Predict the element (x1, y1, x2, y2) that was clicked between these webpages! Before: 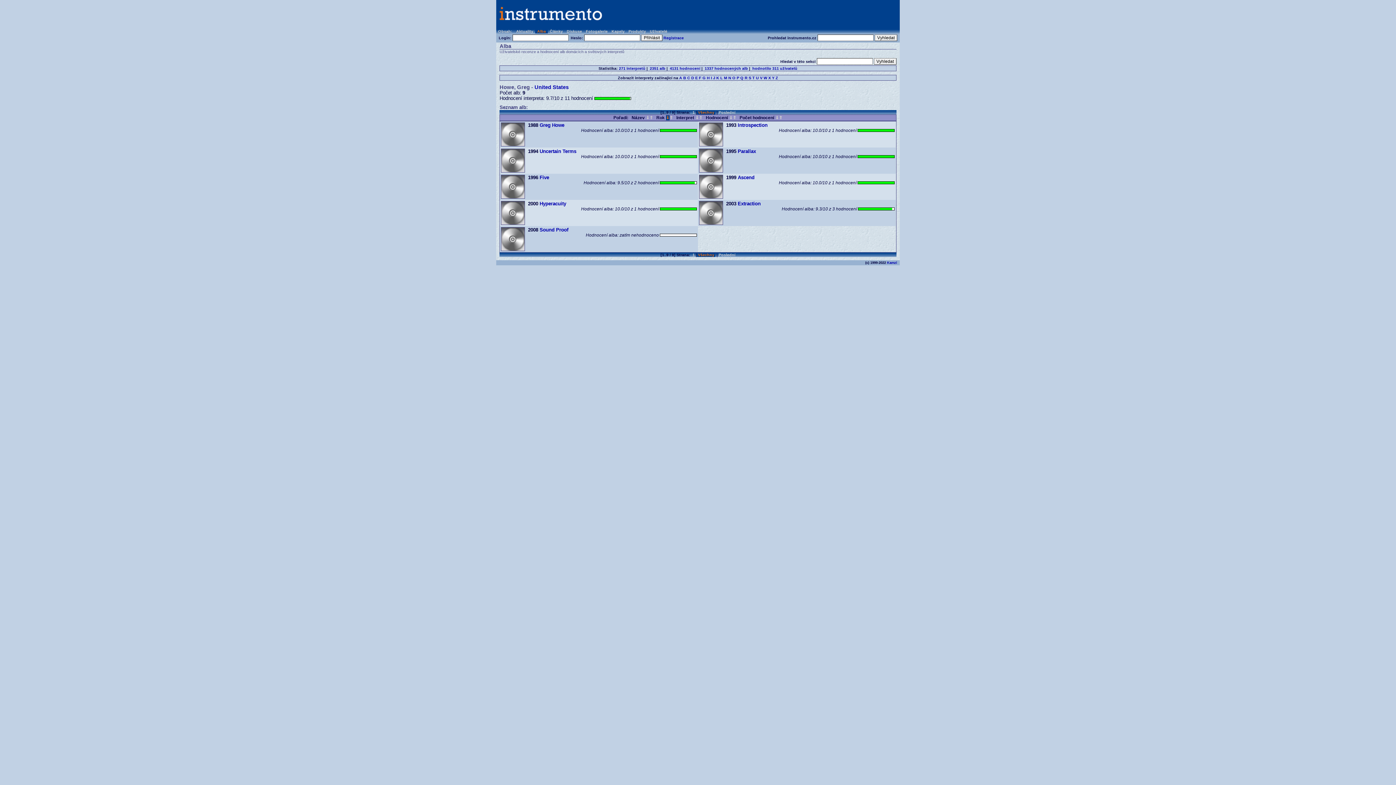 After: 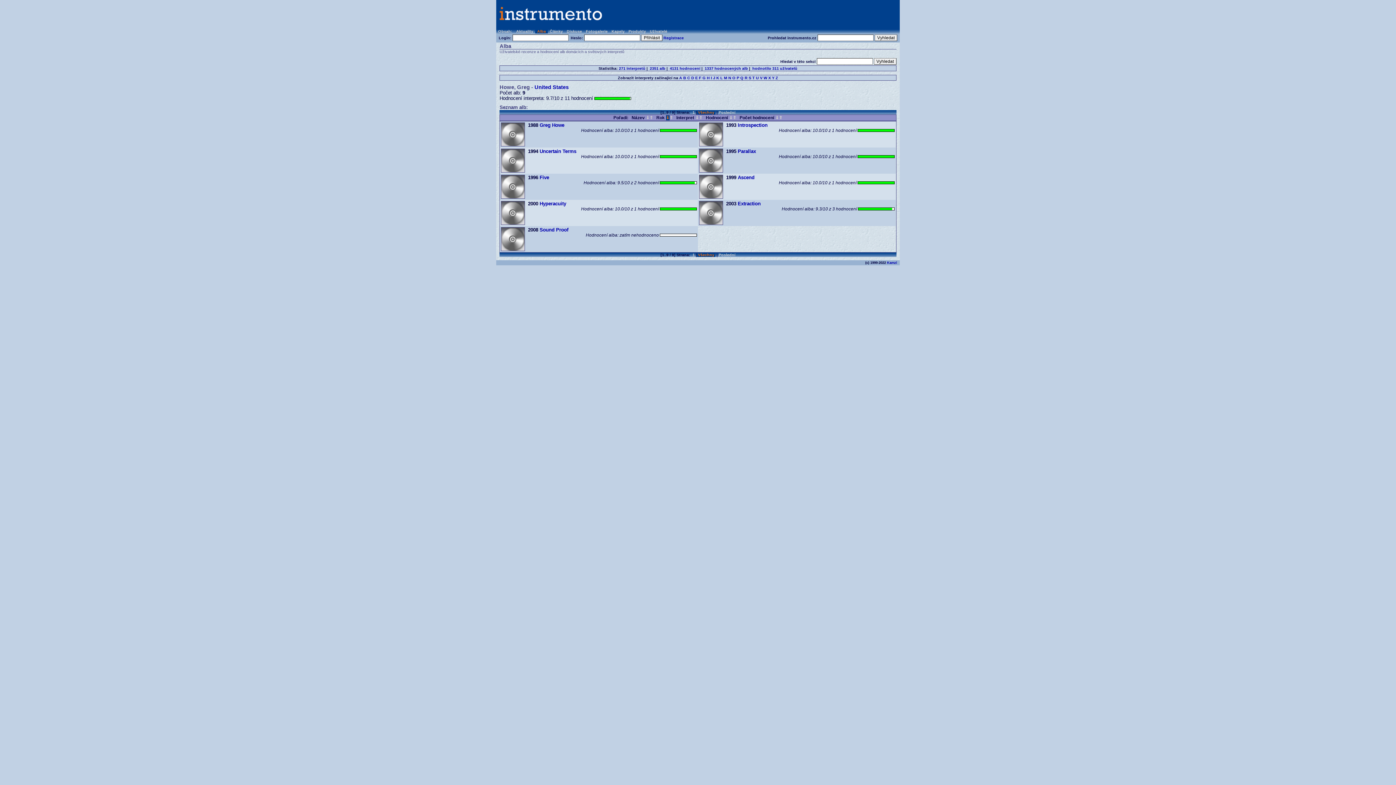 Action: bbox: (666, 115, 669, 120) label: ⇓